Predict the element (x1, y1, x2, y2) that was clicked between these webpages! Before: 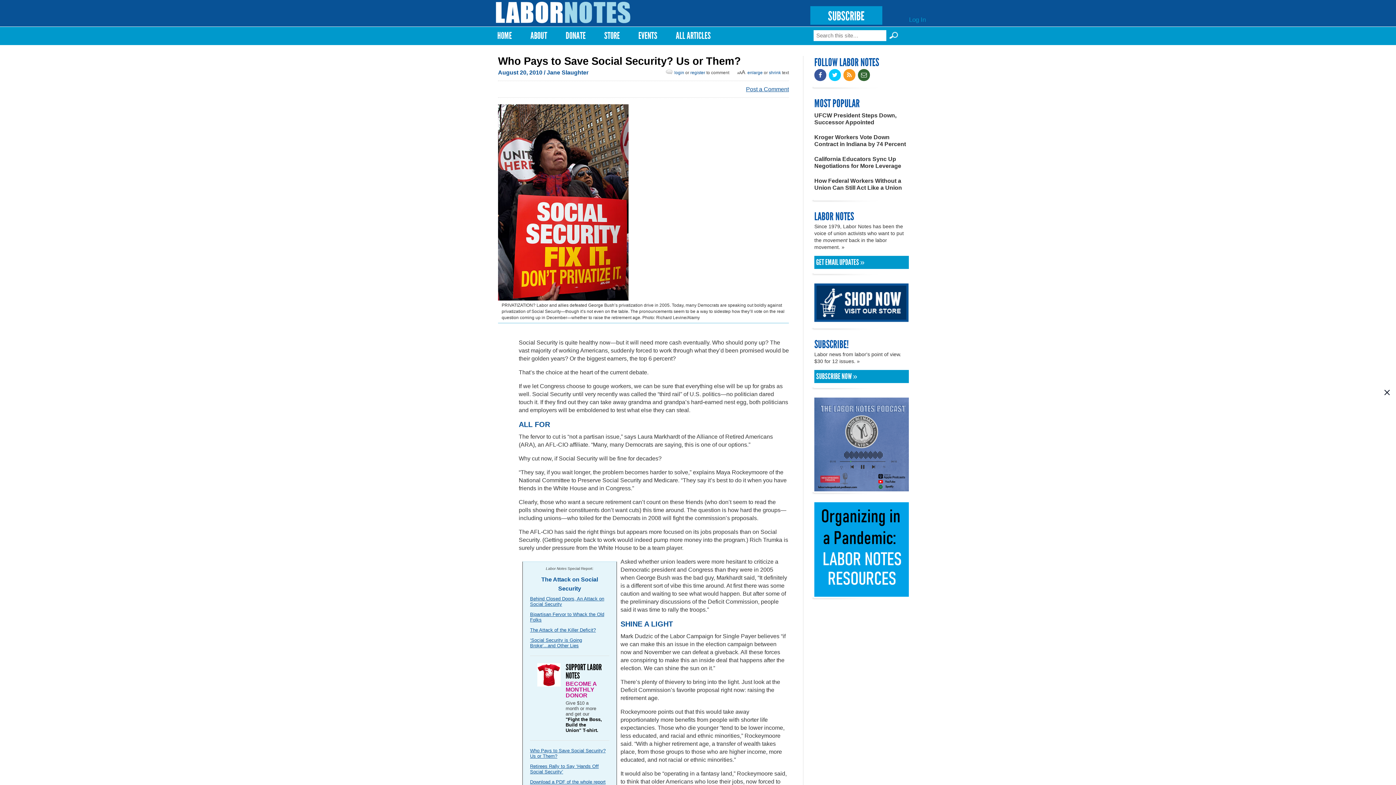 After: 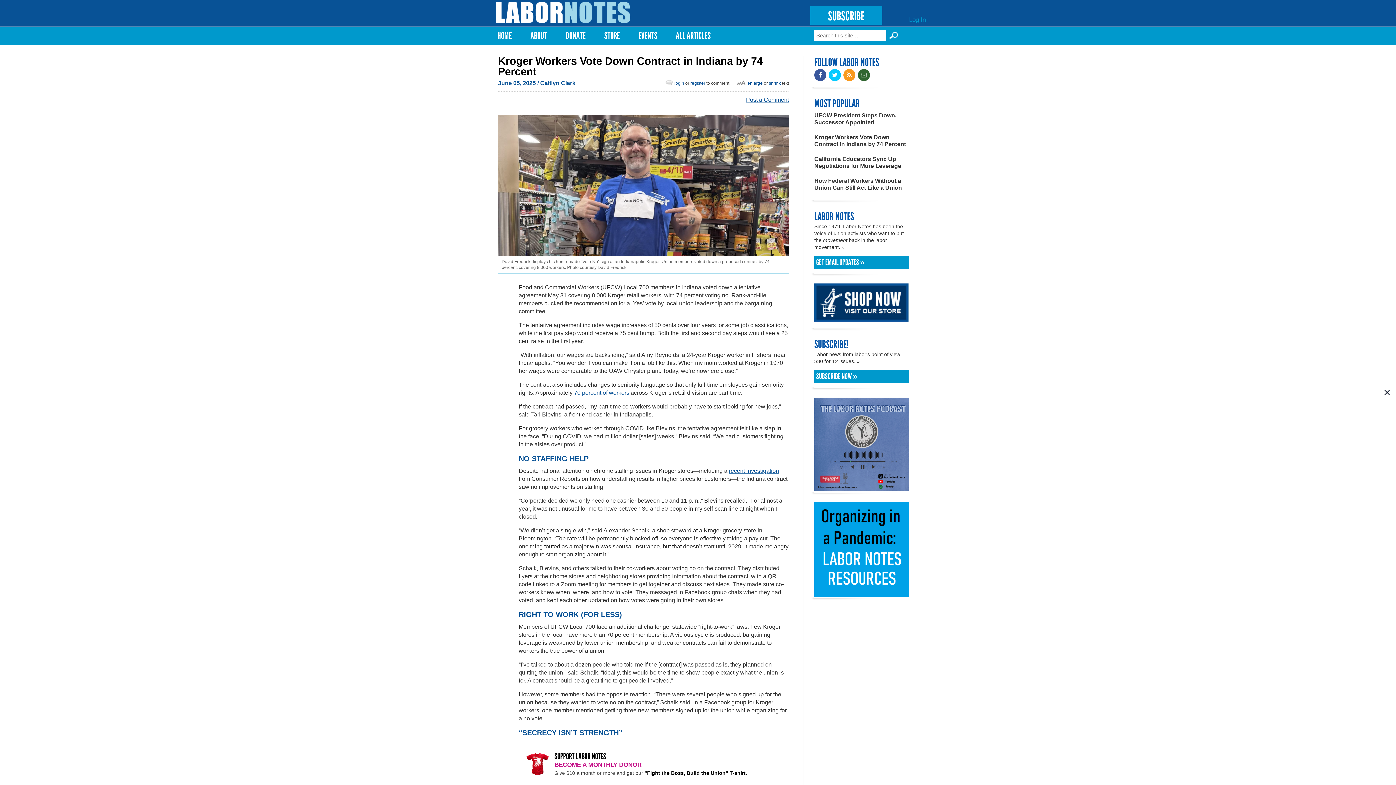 Action: label: Kroger Workers Vote Down Contract in Indiana by 74 Percent bbox: (814, 133, 909, 147)